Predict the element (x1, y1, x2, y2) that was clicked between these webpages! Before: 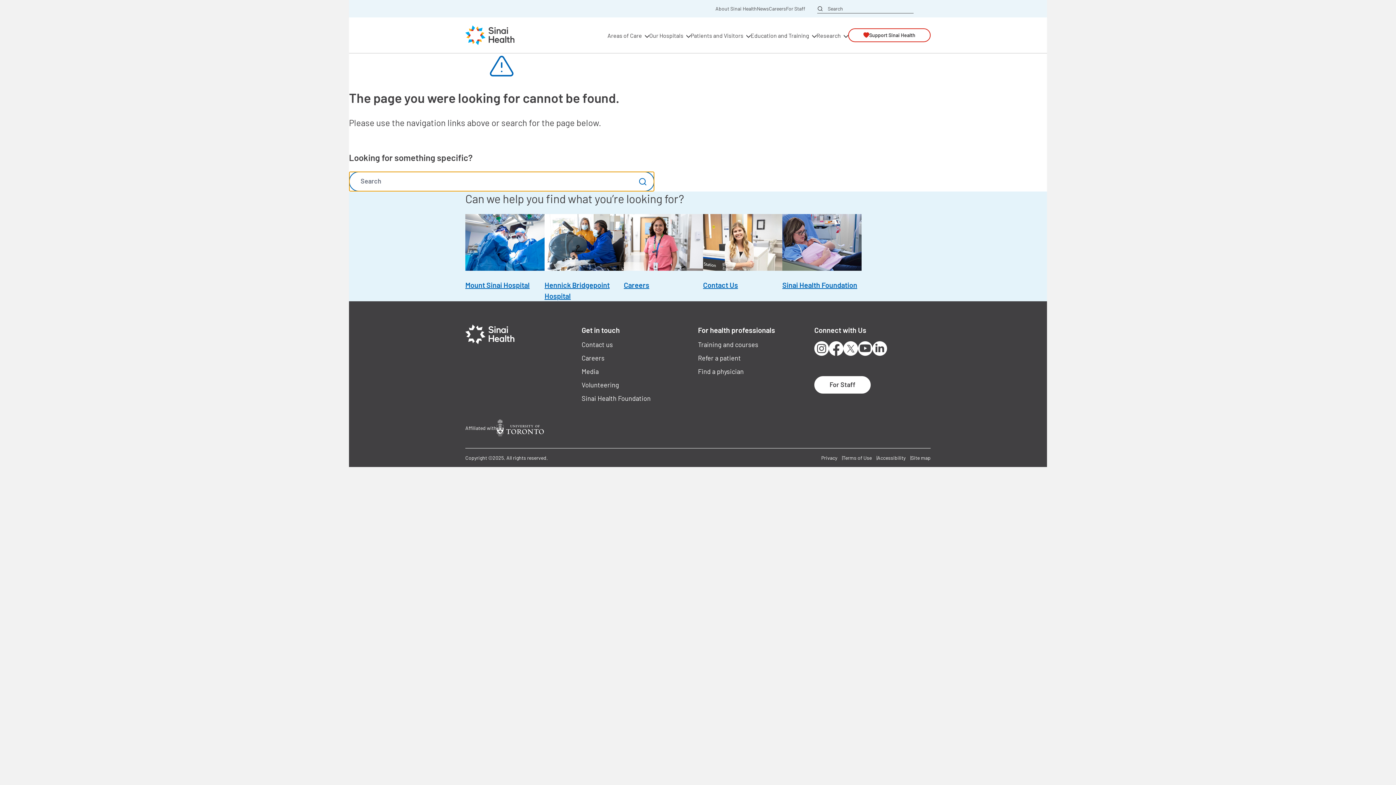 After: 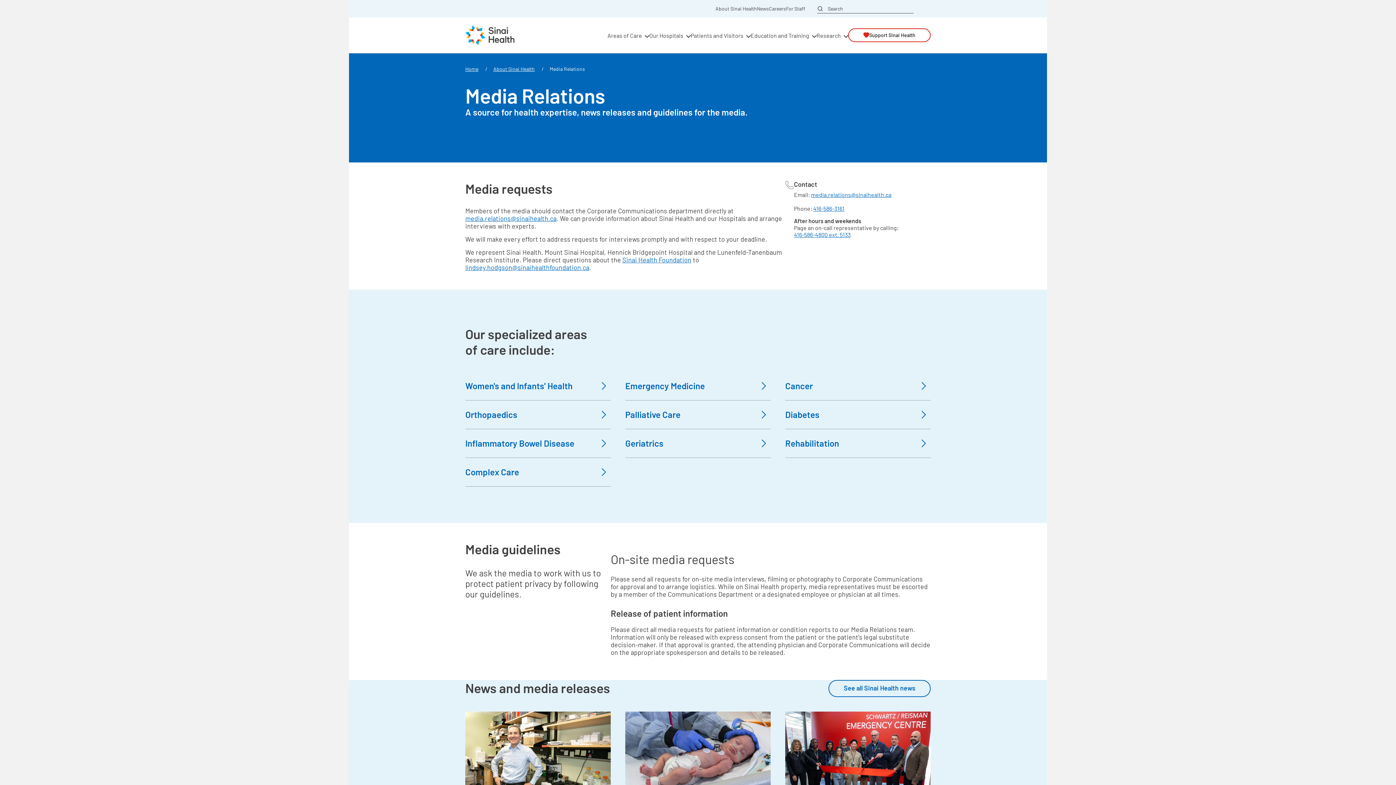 Action: label: Media bbox: (581, 366, 598, 376)